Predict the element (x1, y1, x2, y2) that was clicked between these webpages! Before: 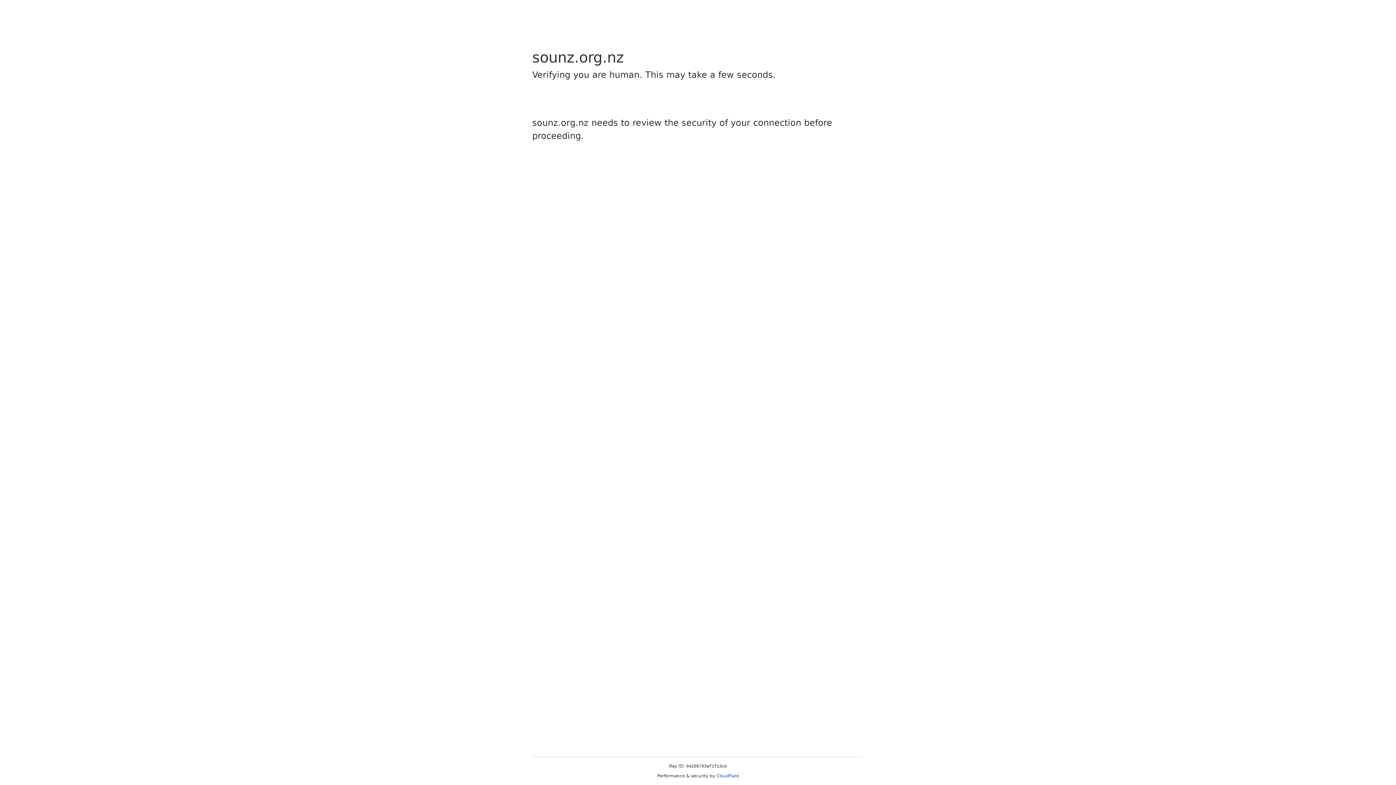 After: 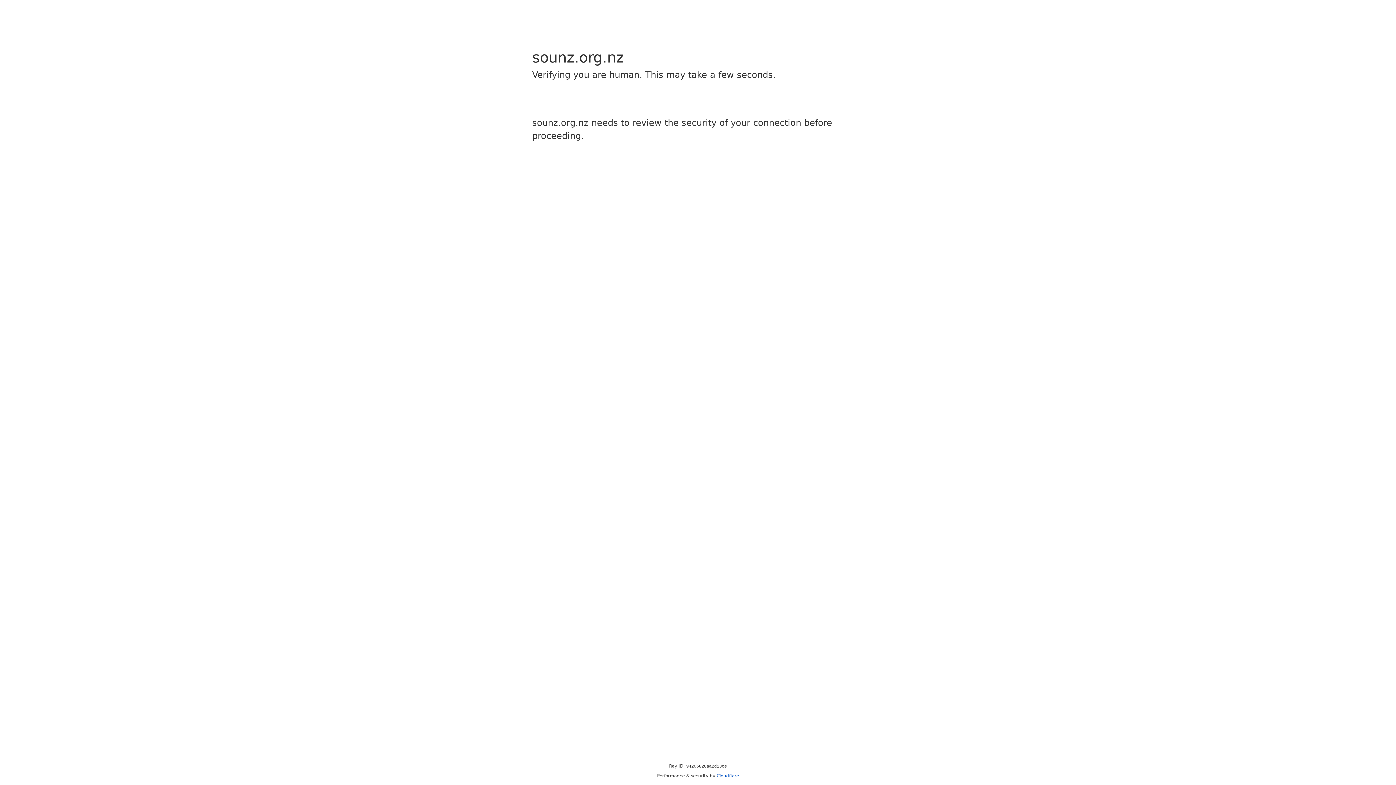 Action: label: Cloudflare bbox: (716, 773, 739, 778)